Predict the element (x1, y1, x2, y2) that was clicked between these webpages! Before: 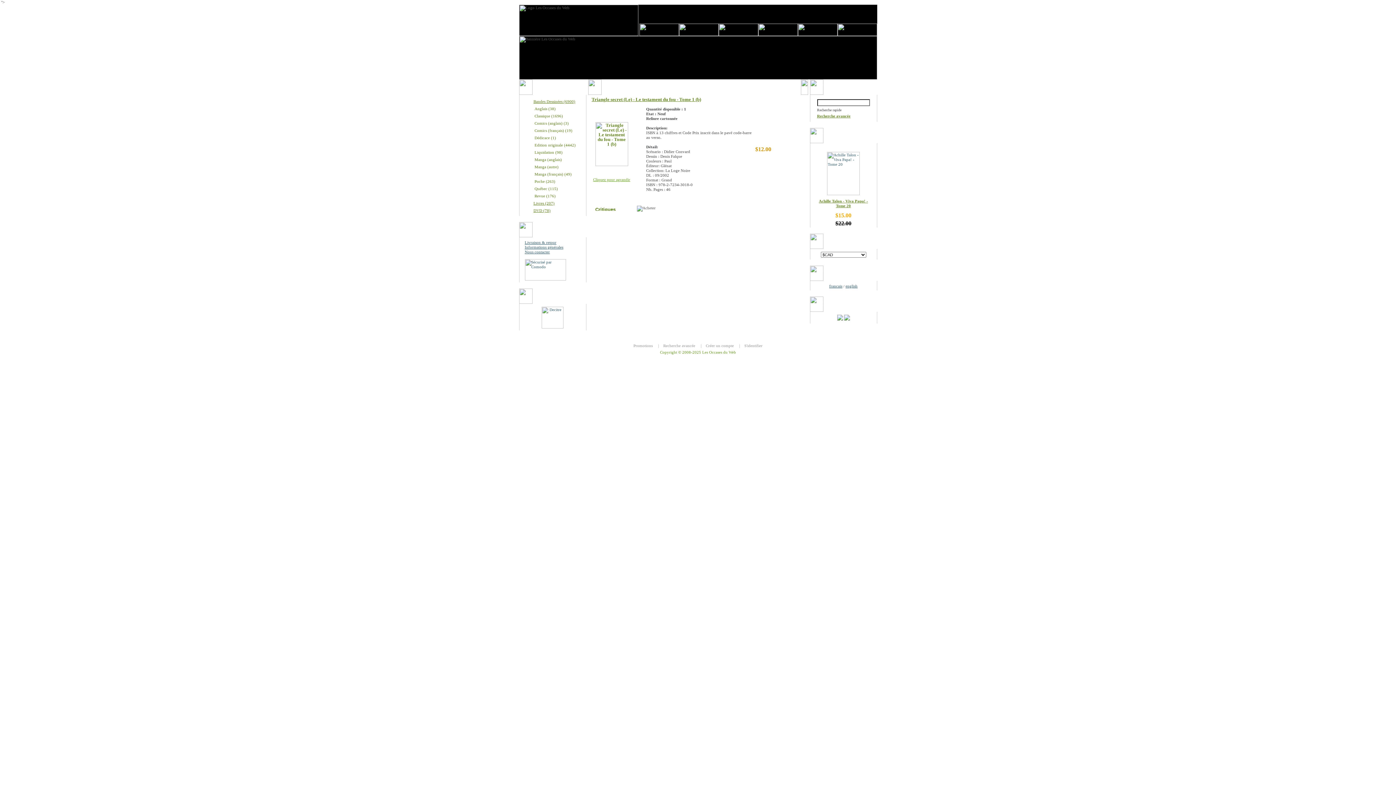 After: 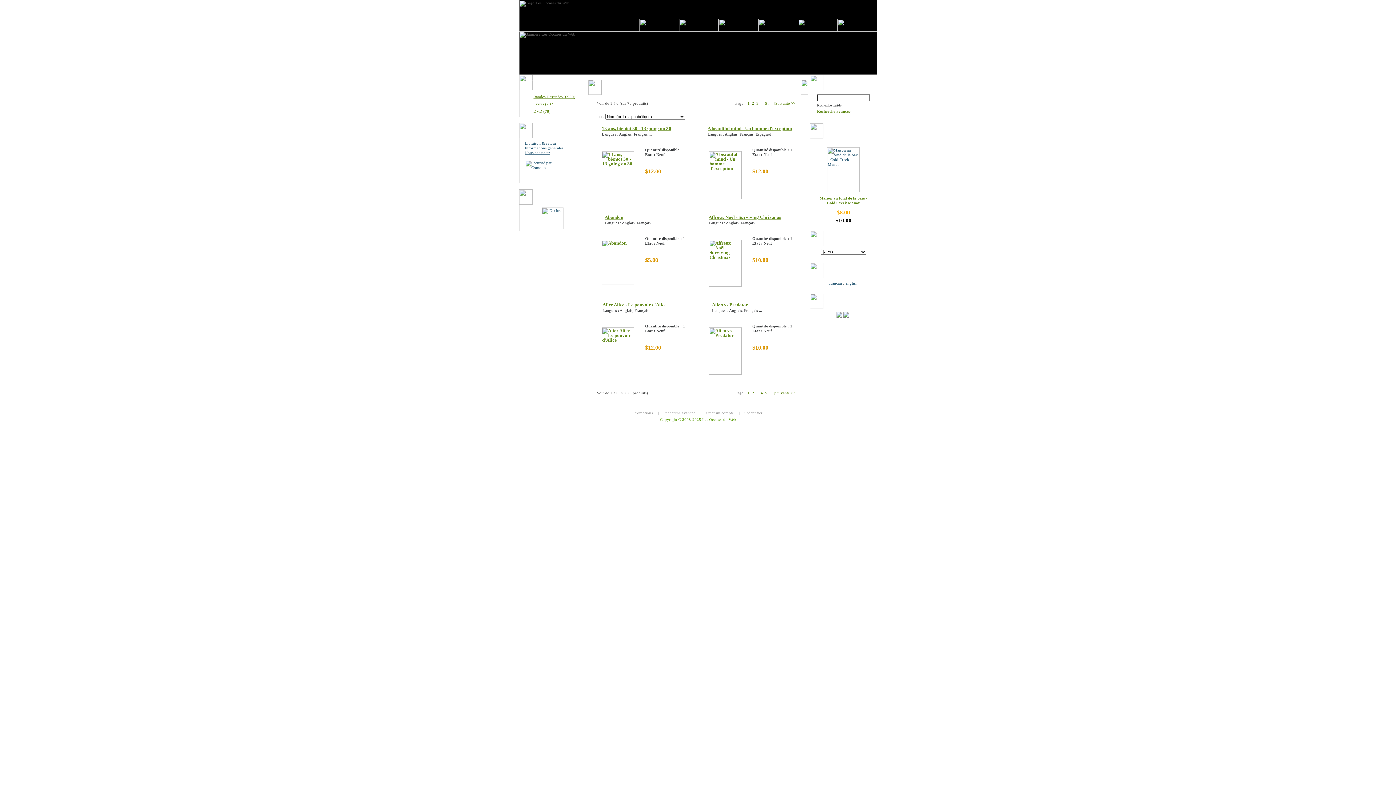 Action: bbox: (526, 208, 550, 212) label: DVD (78)